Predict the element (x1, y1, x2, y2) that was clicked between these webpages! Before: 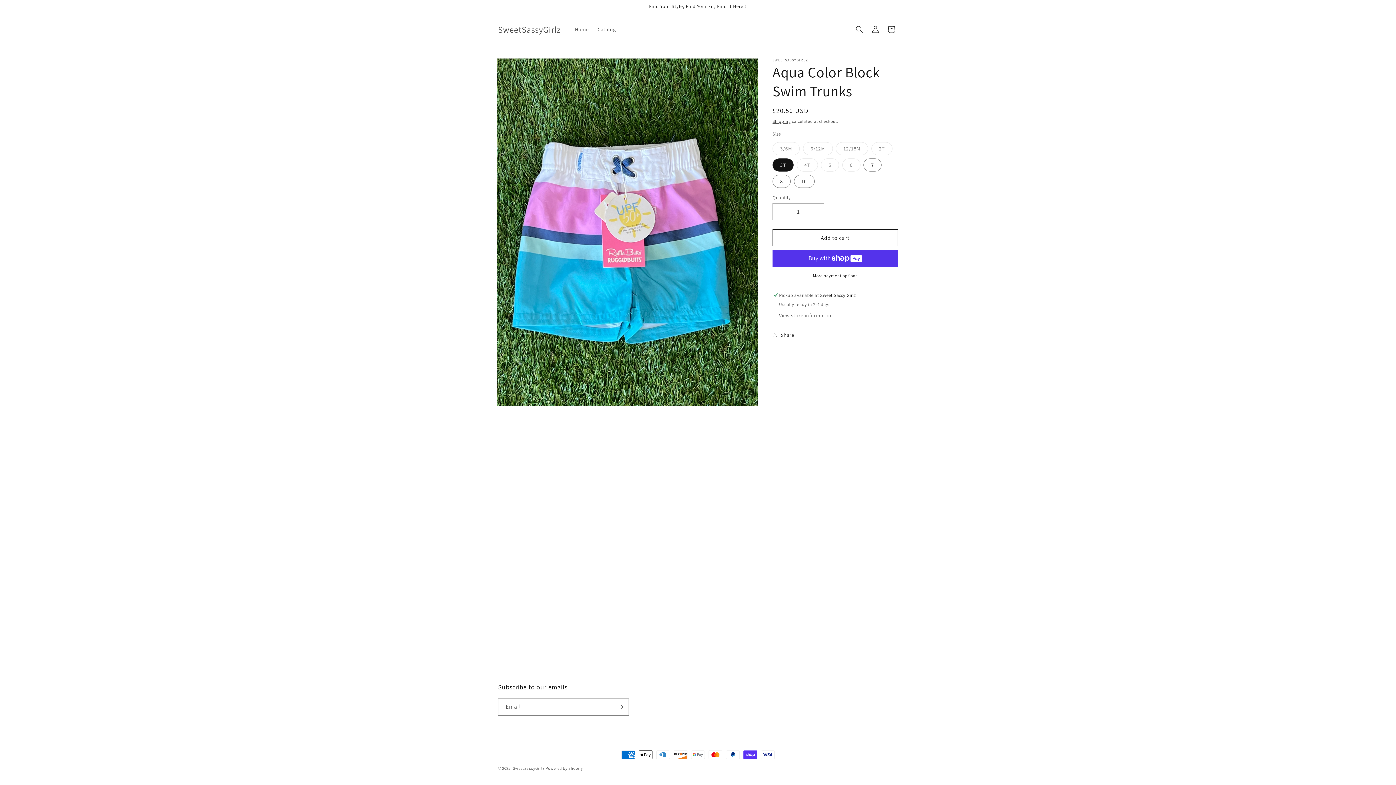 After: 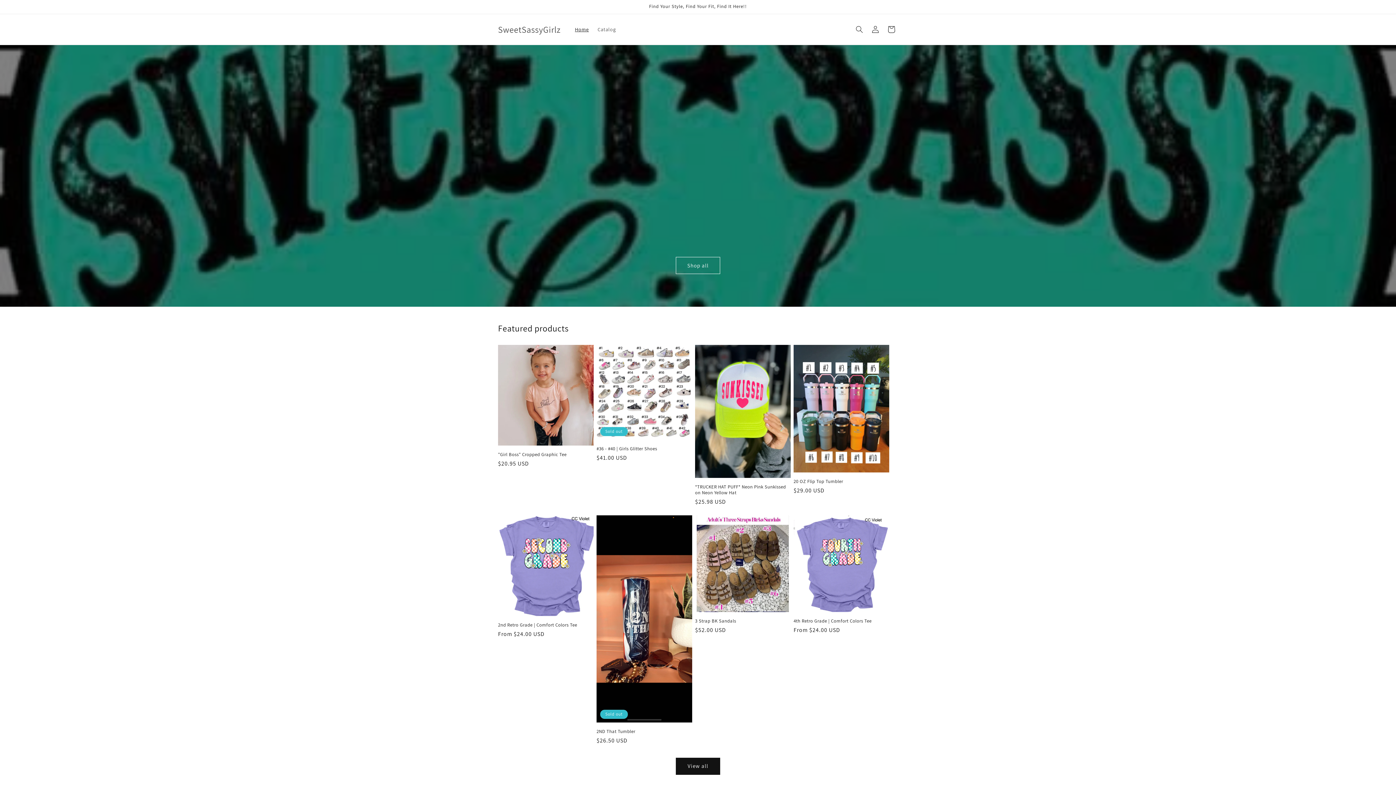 Action: label: SweetSassyGirlz bbox: (512, 766, 544, 771)